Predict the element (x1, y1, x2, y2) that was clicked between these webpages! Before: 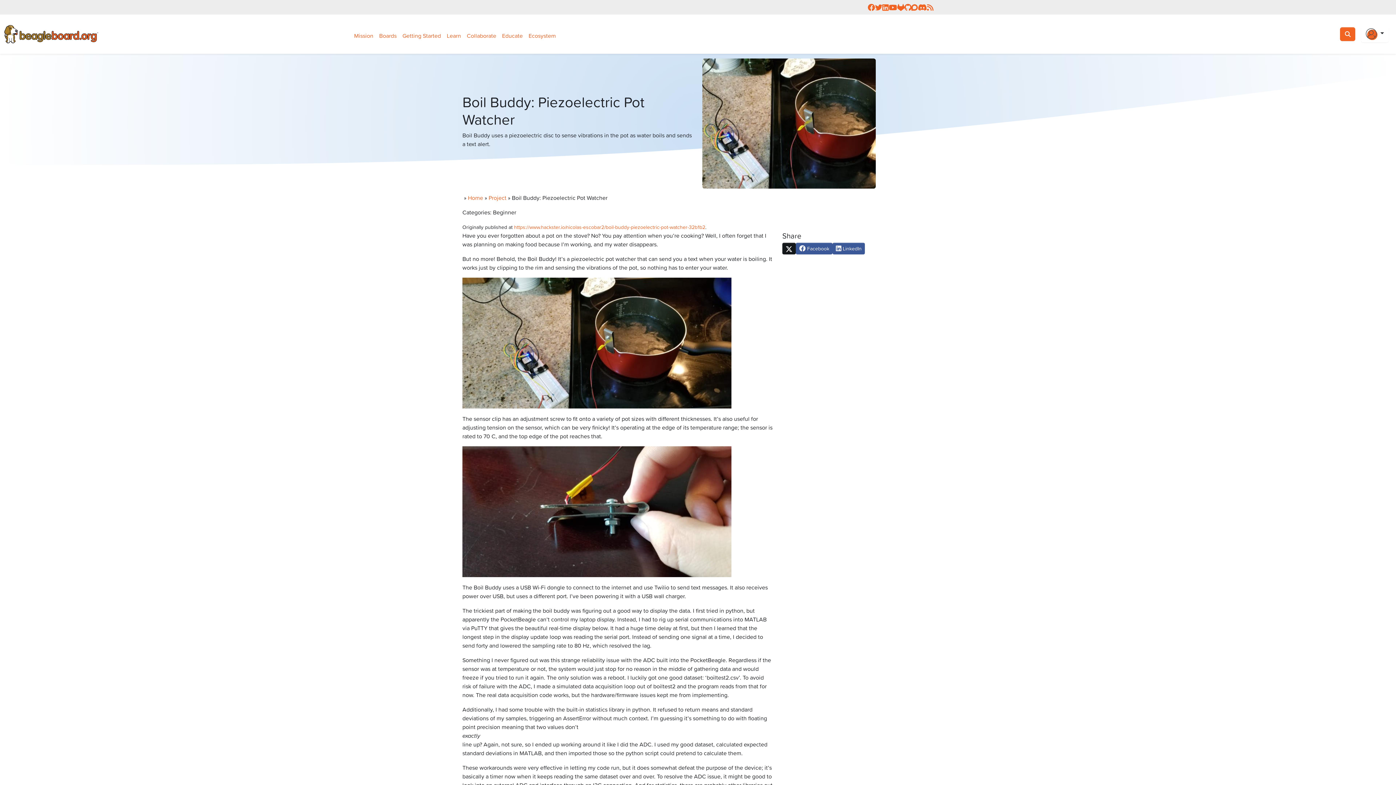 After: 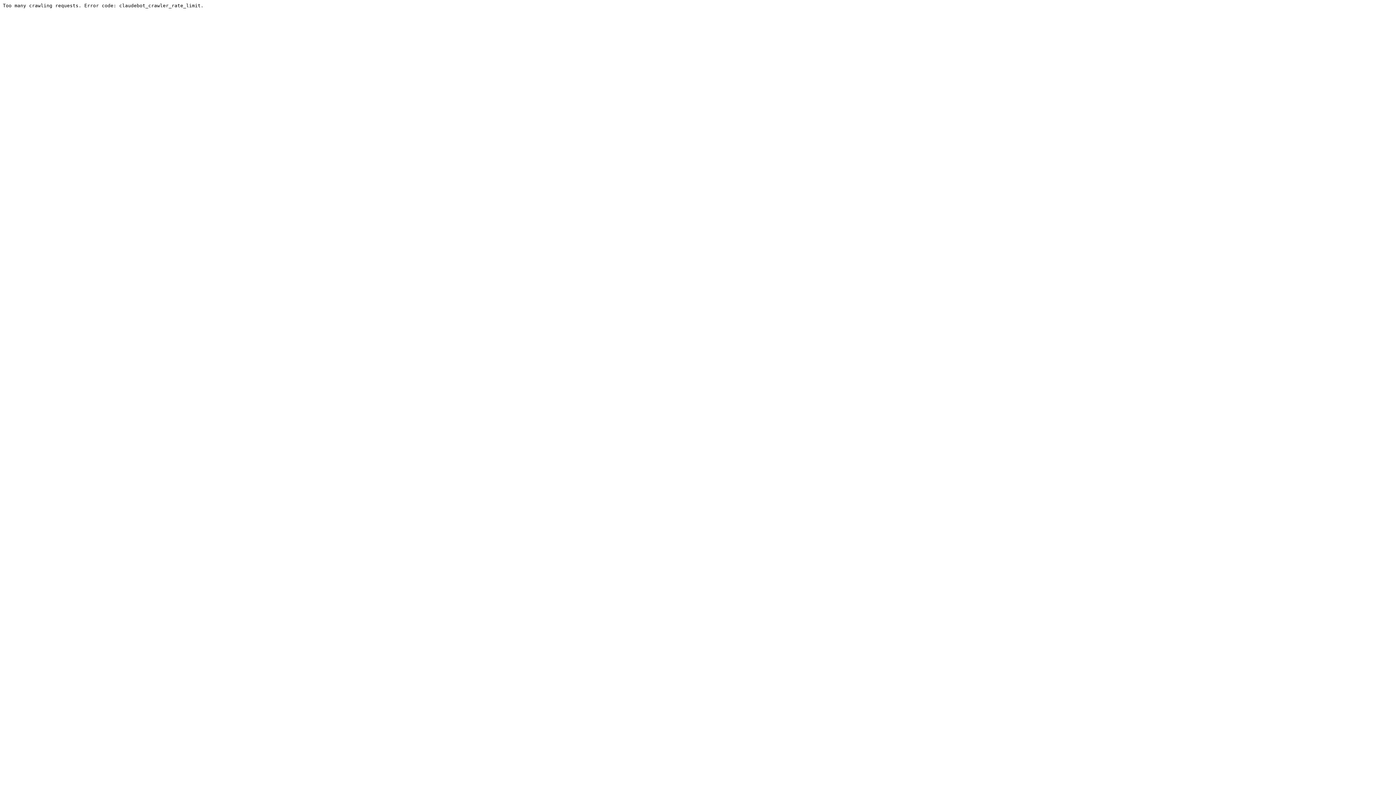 Action: bbox: (911, 2, 918, 11) label: Join the BeagleBoard Forum